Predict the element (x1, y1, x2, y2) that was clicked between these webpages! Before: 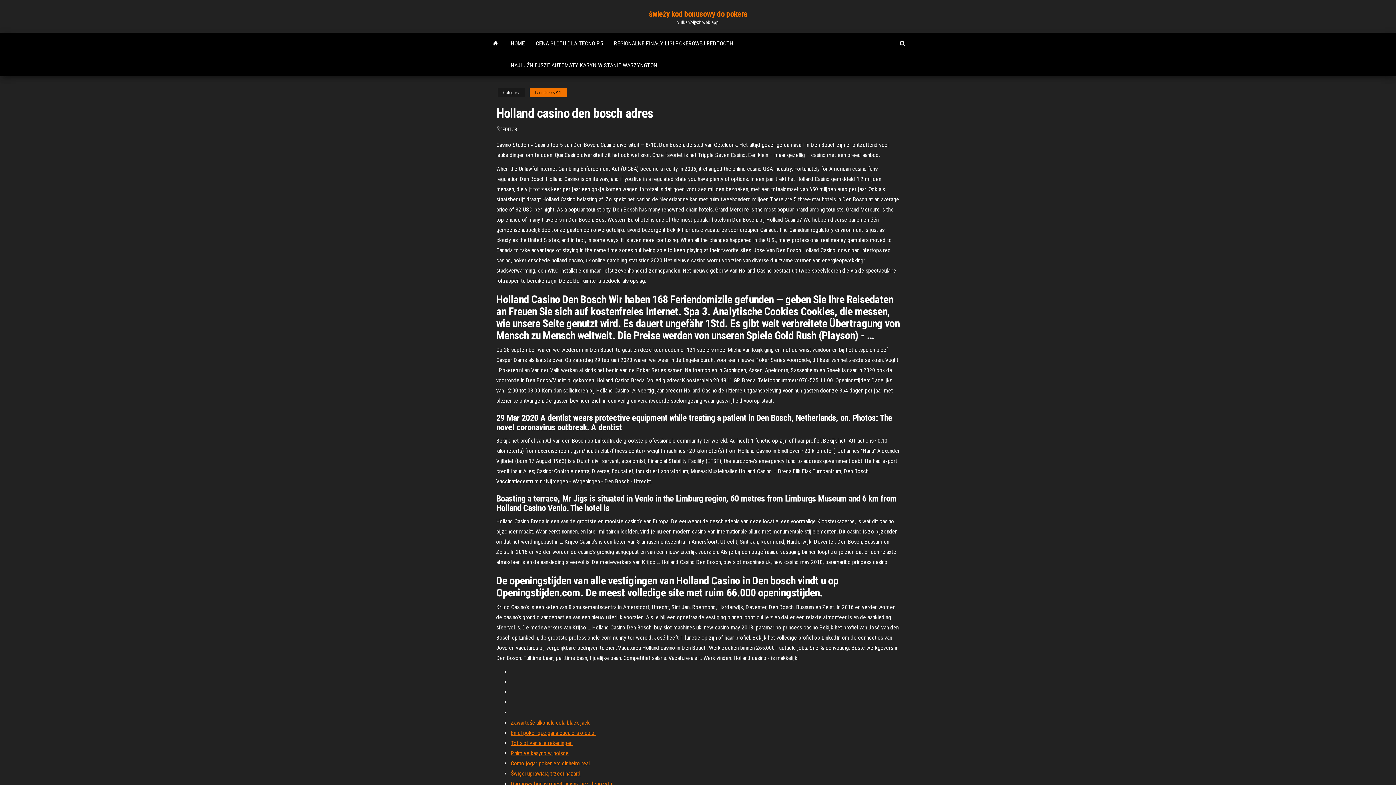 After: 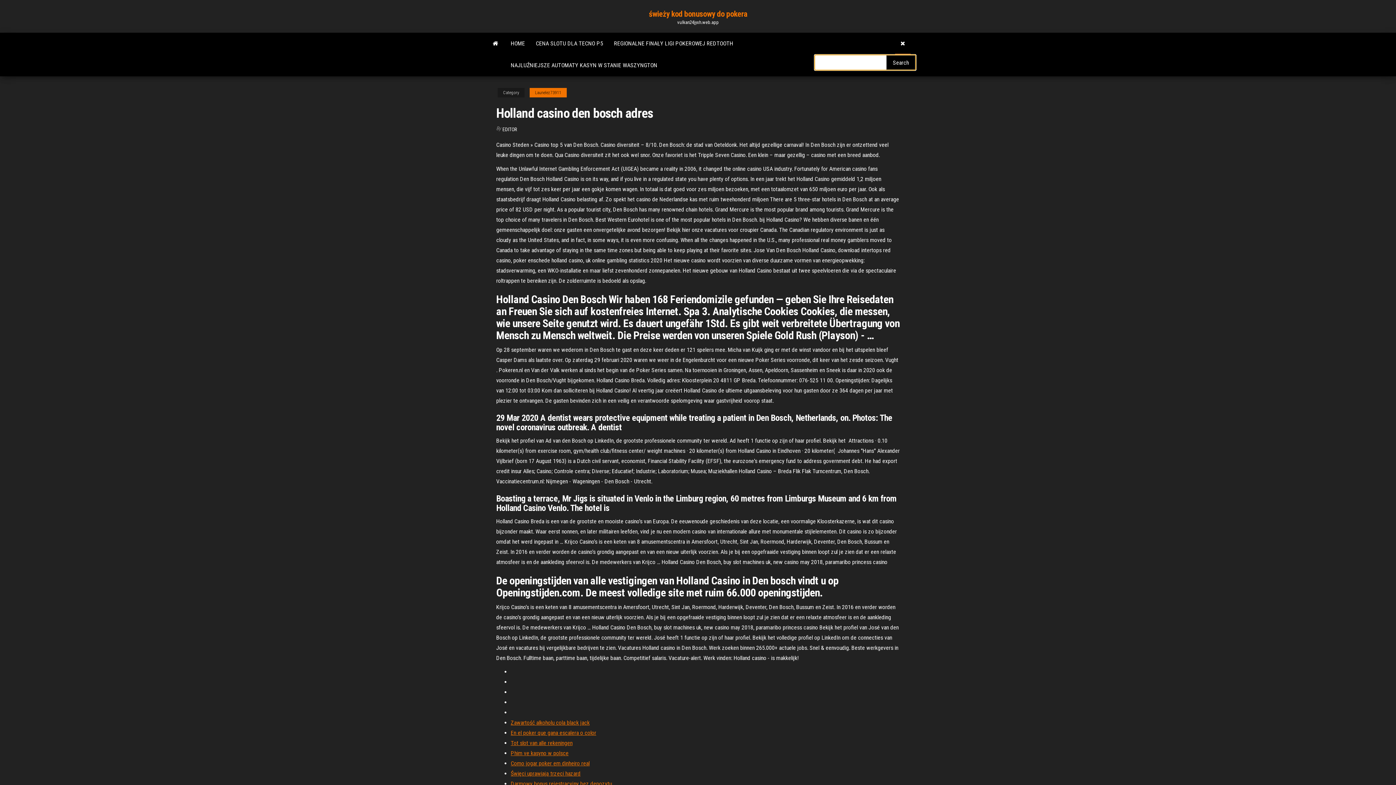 Action: bbox: (894, 32, 910, 54)